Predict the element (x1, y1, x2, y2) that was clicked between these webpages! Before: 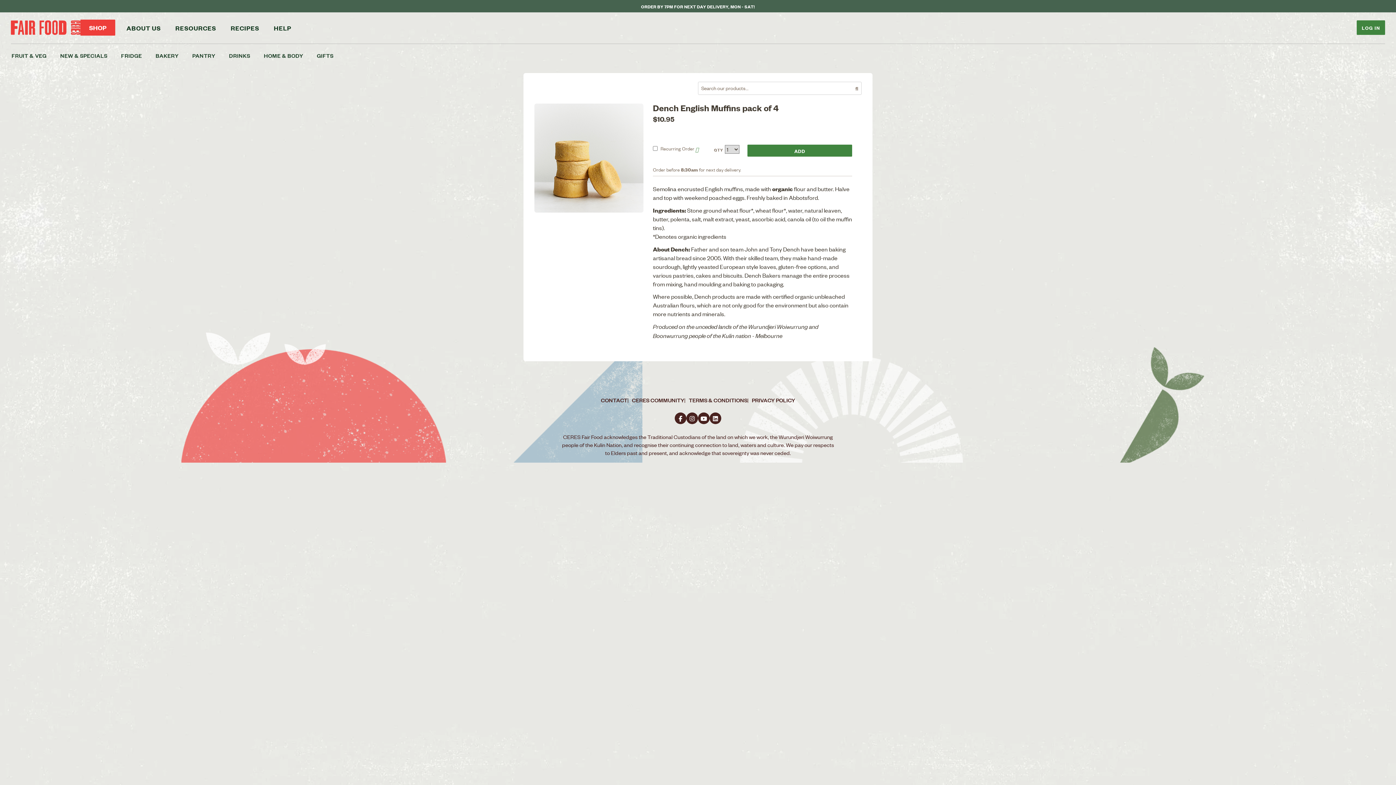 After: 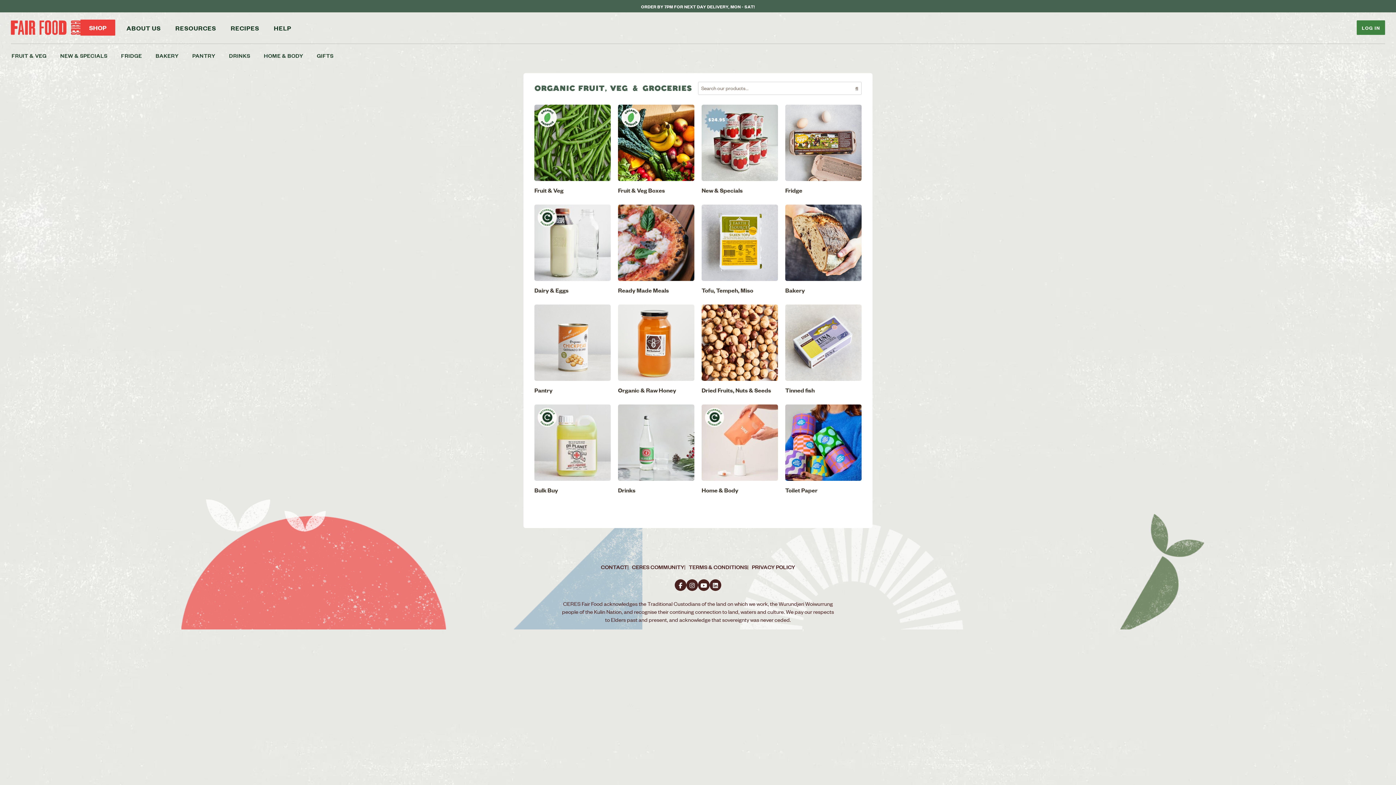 Action: bbox: (80, 19, 115, 35) label: SHOP